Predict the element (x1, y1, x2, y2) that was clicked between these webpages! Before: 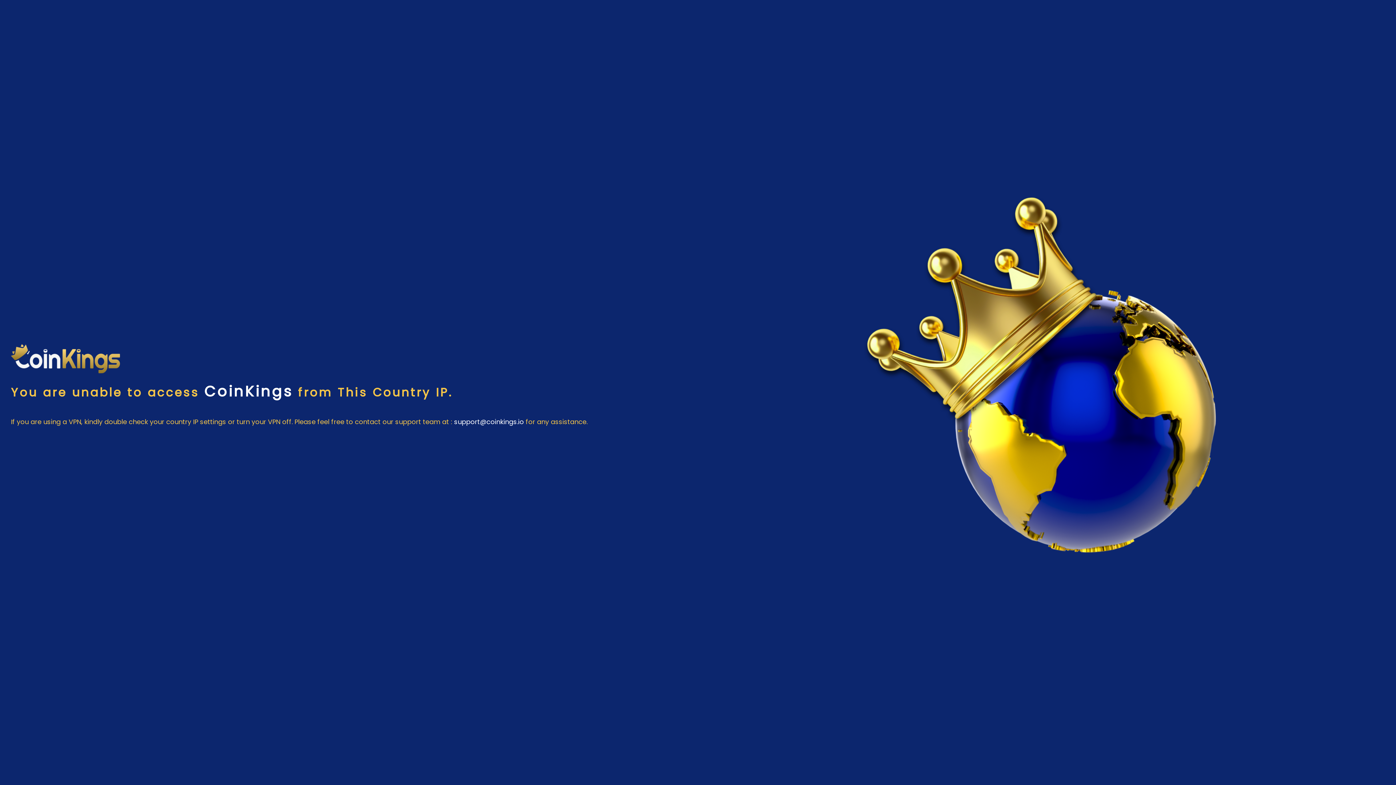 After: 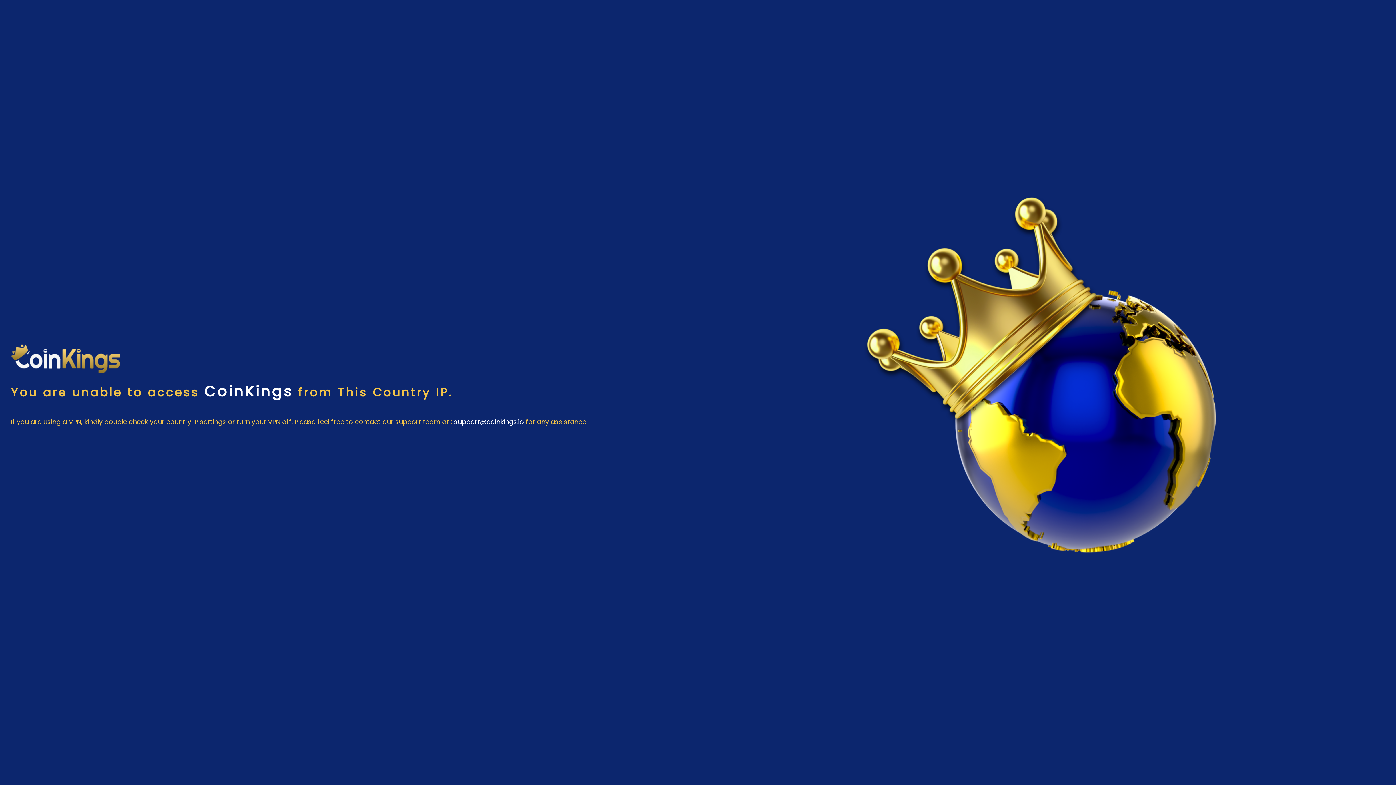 Action: label: support@coinkings.io bbox: (454, 417, 524, 433)